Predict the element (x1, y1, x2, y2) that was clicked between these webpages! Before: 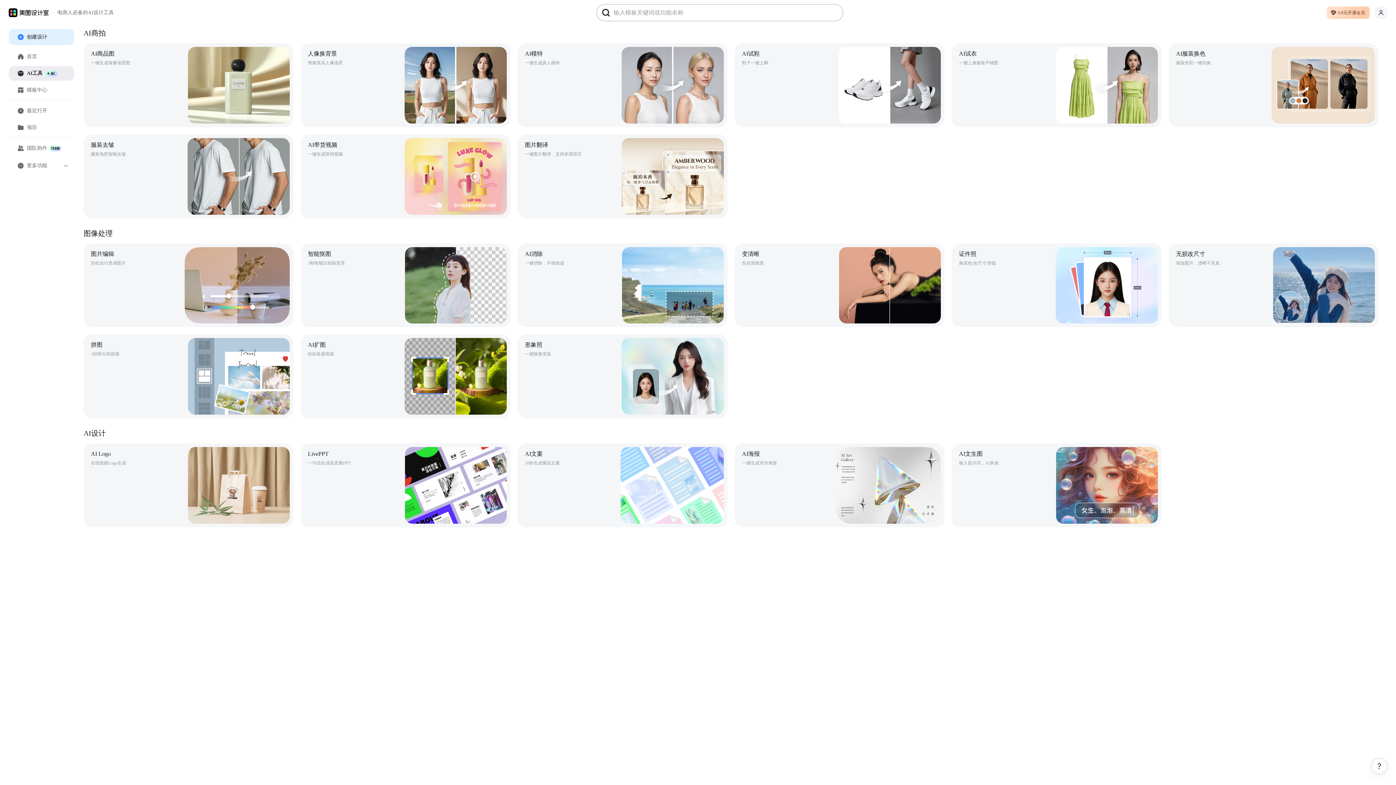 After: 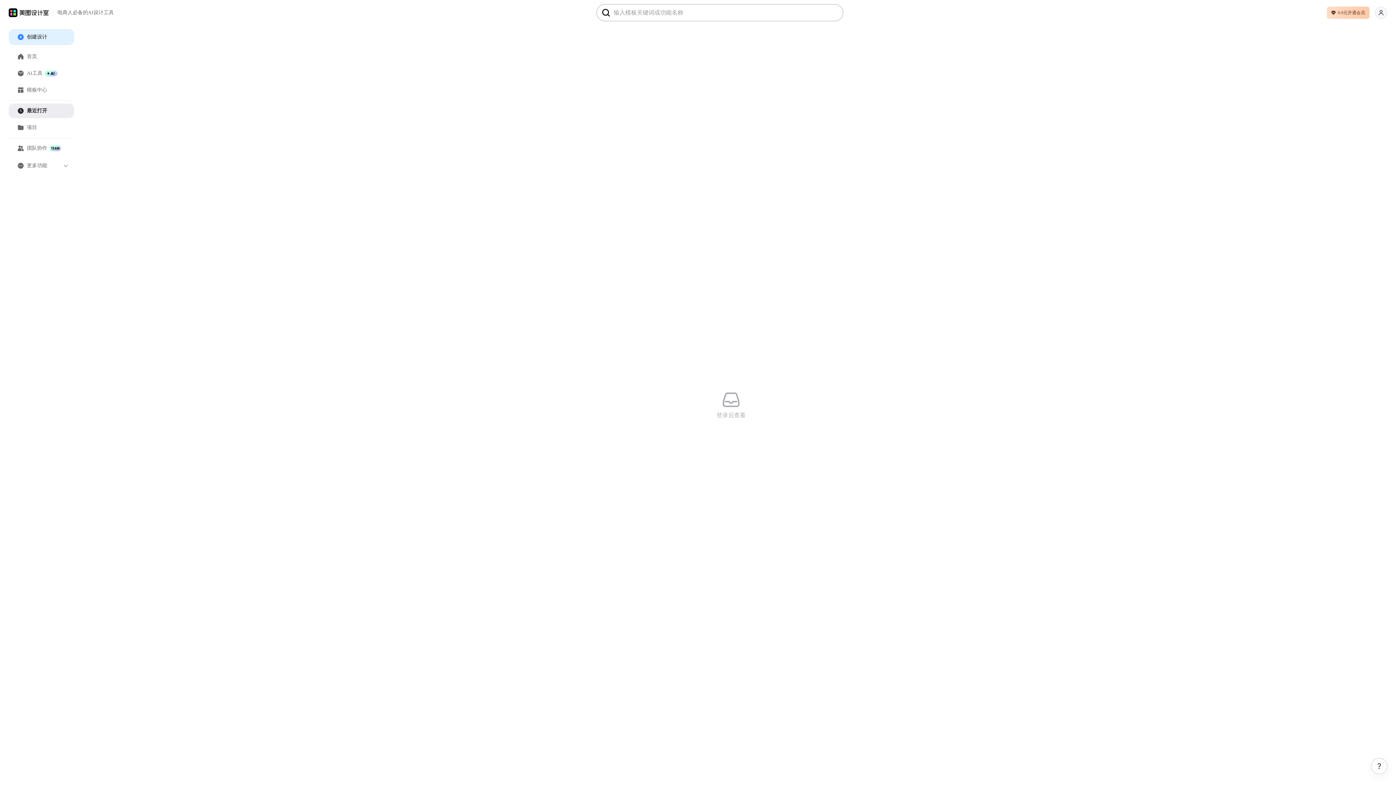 Action: bbox: (8, 103, 74, 118) label: 最近打开